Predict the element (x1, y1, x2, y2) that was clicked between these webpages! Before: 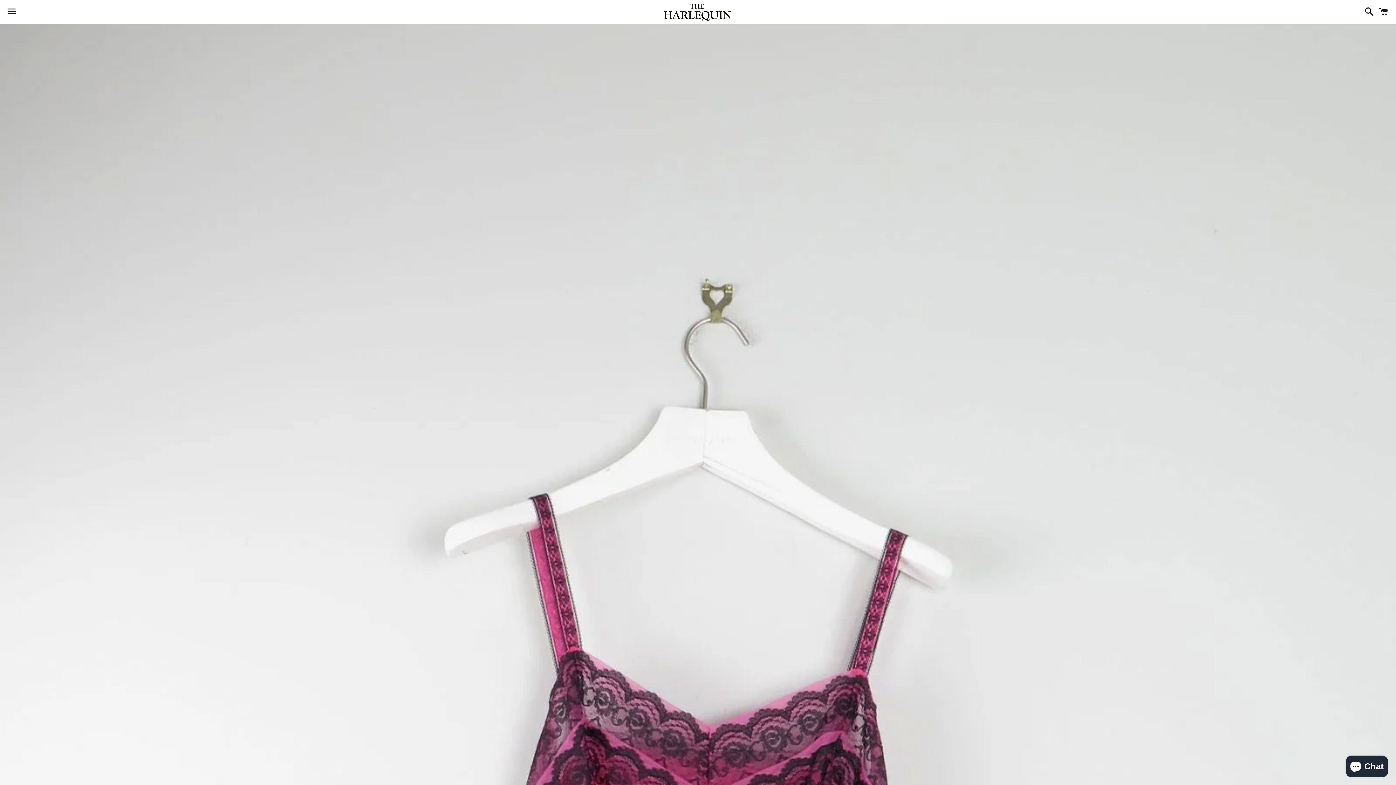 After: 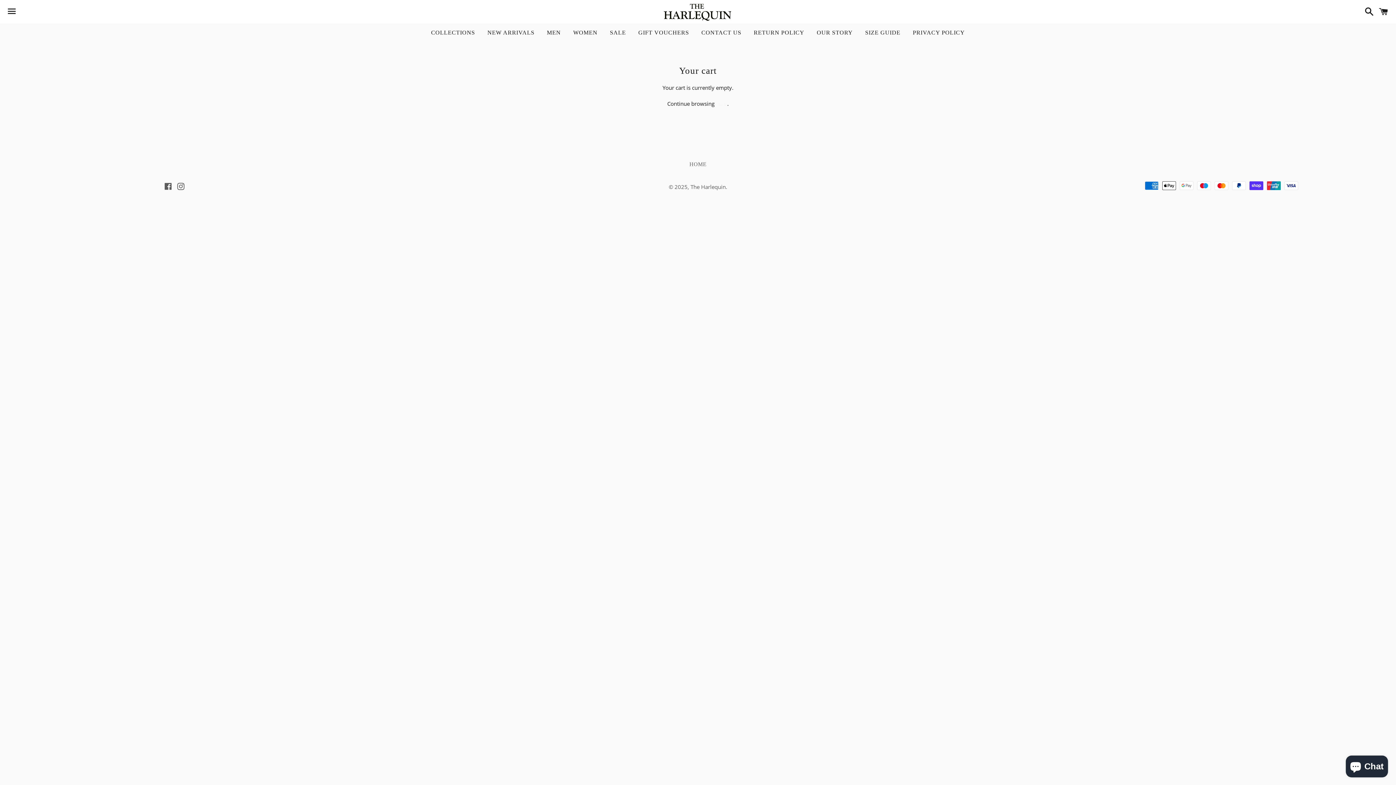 Action: bbox: (1375, 0, 1392, 22) label: Cart